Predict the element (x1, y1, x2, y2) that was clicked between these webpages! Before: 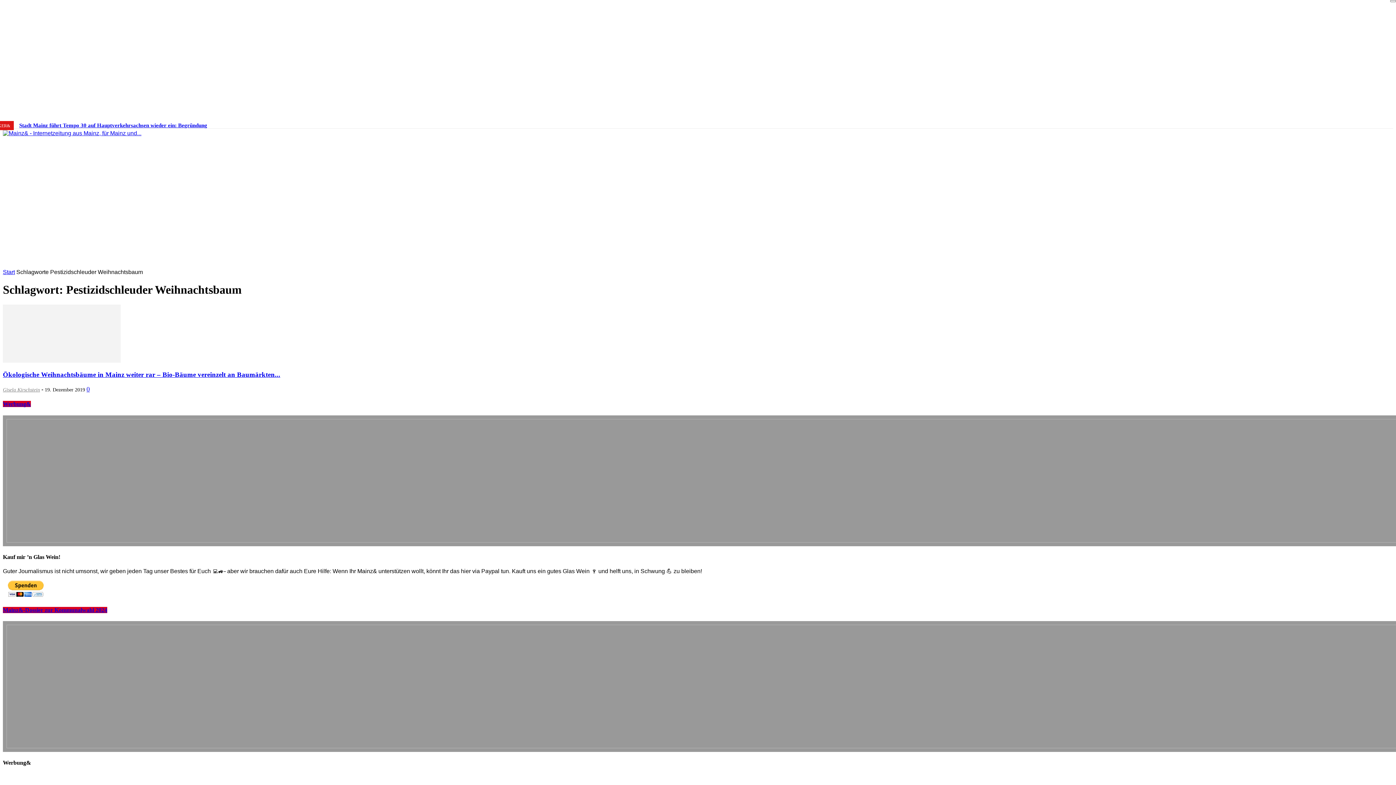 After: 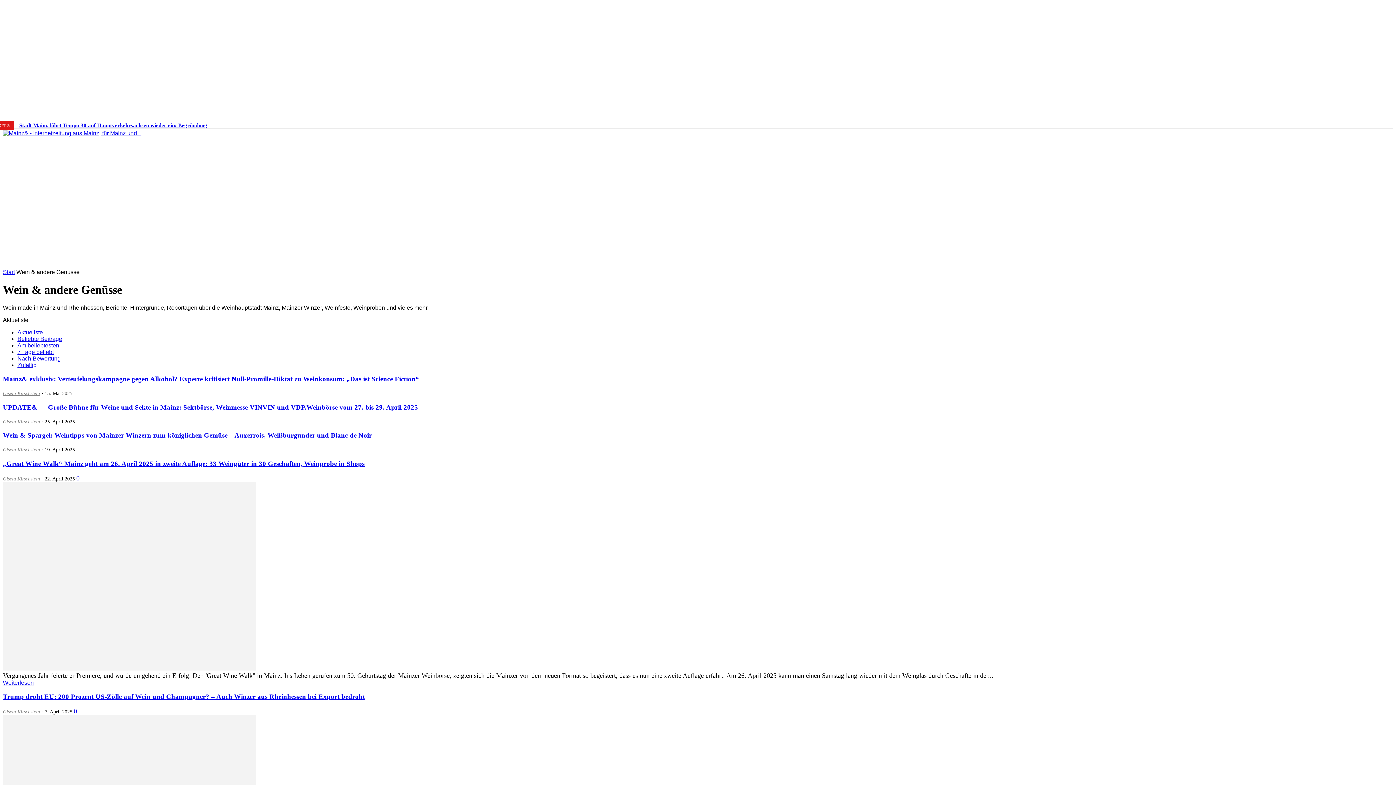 Action: label: WEIN& bbox: (325, 250, 358, 268)